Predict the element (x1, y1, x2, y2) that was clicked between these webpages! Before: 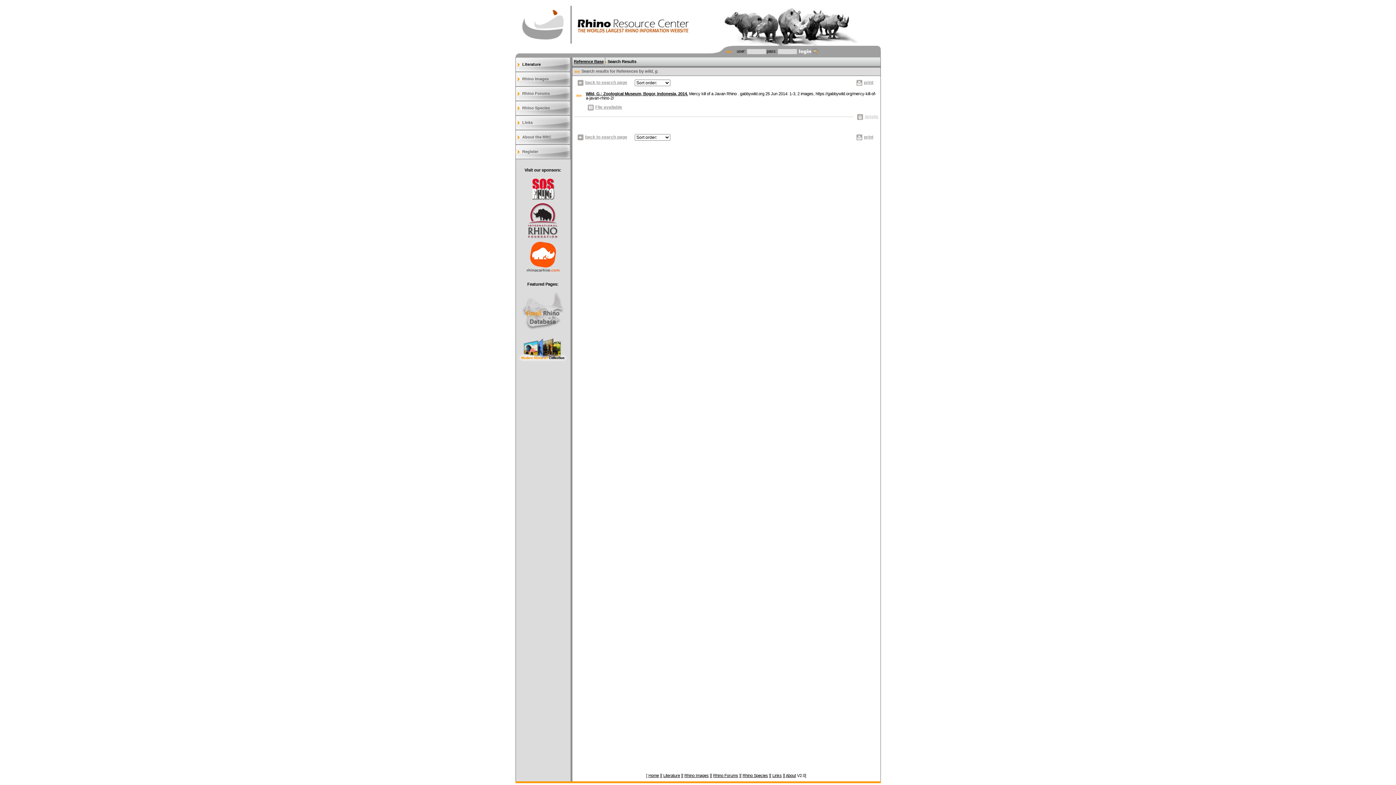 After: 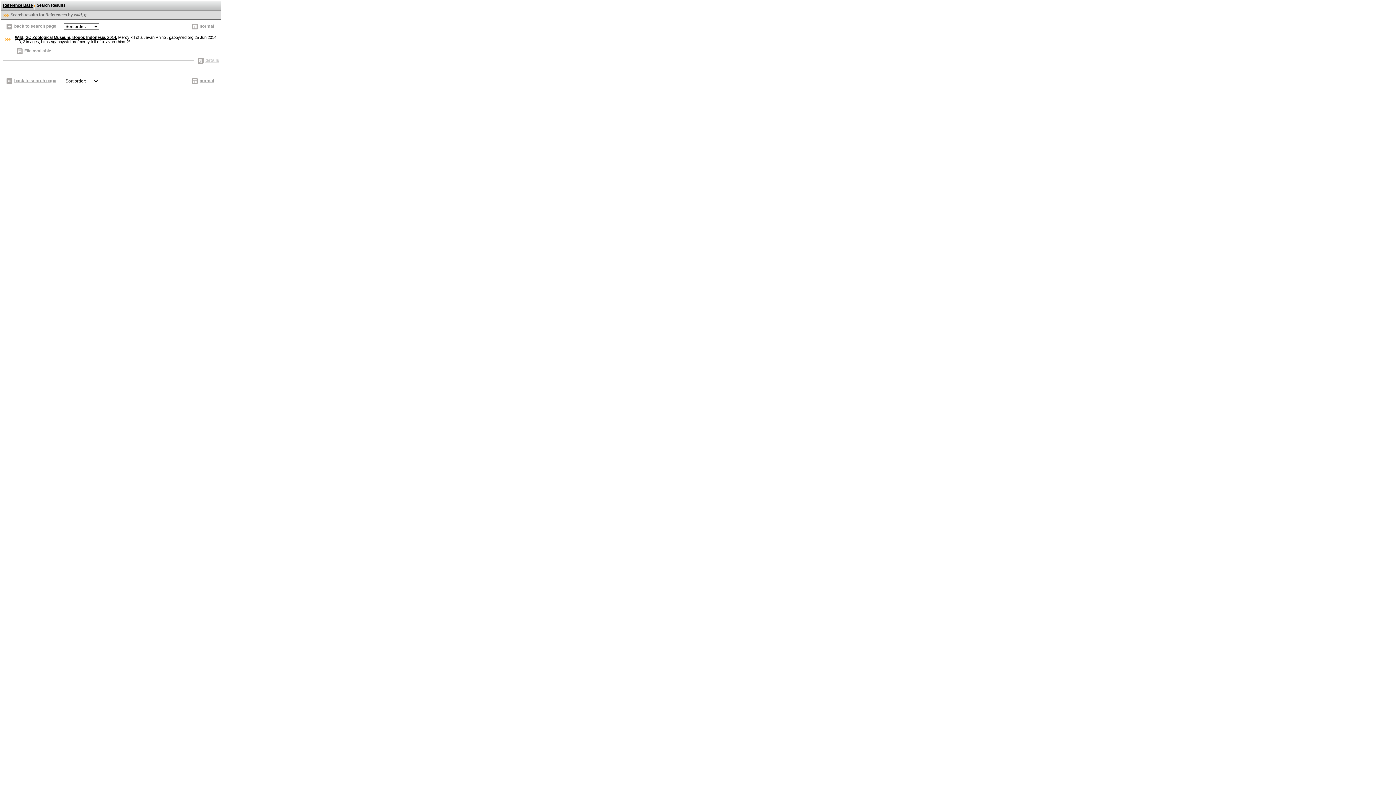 Action: bbox: (854, 134, 873, 139) label: print